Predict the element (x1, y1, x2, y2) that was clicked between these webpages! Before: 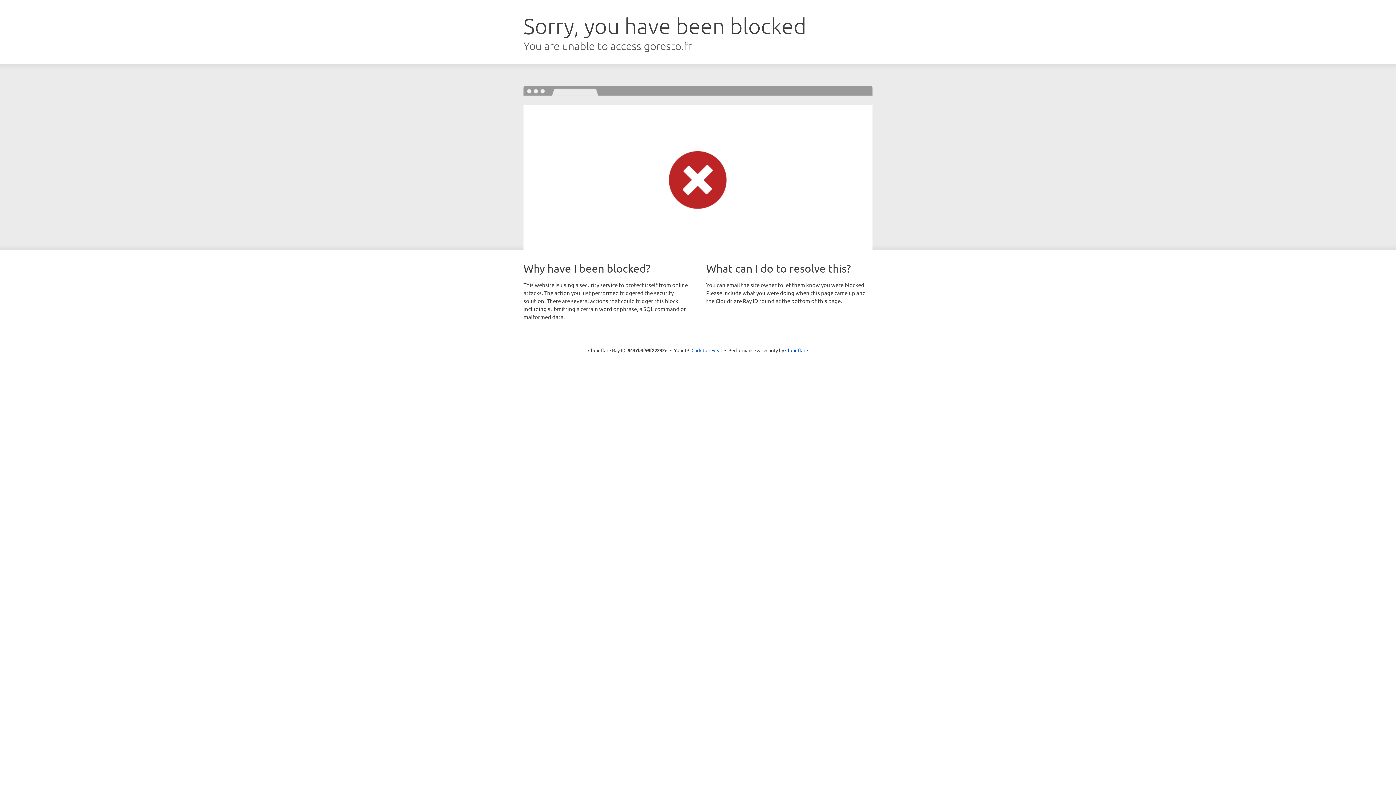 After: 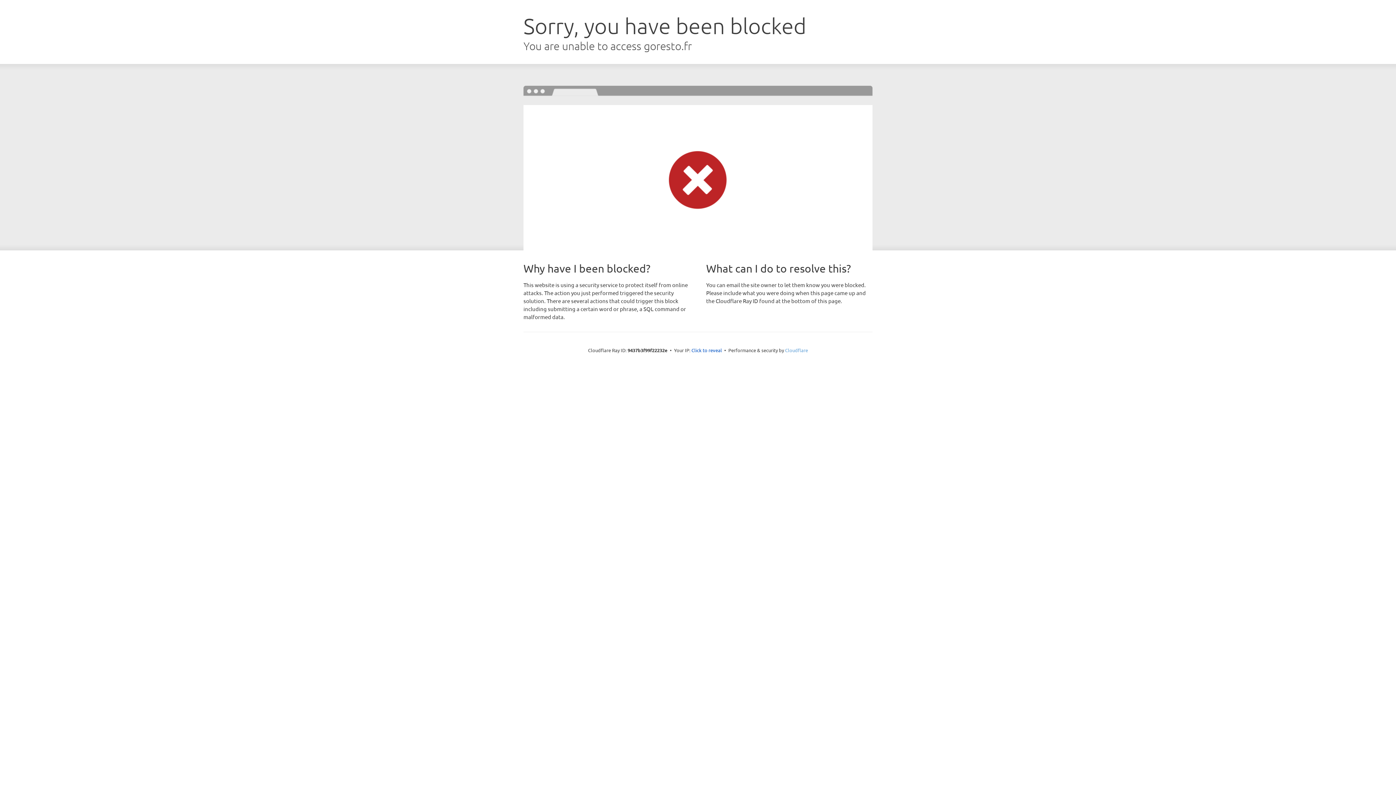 Action: label: Cloudflare bbox: (785, 347, 808, 353)